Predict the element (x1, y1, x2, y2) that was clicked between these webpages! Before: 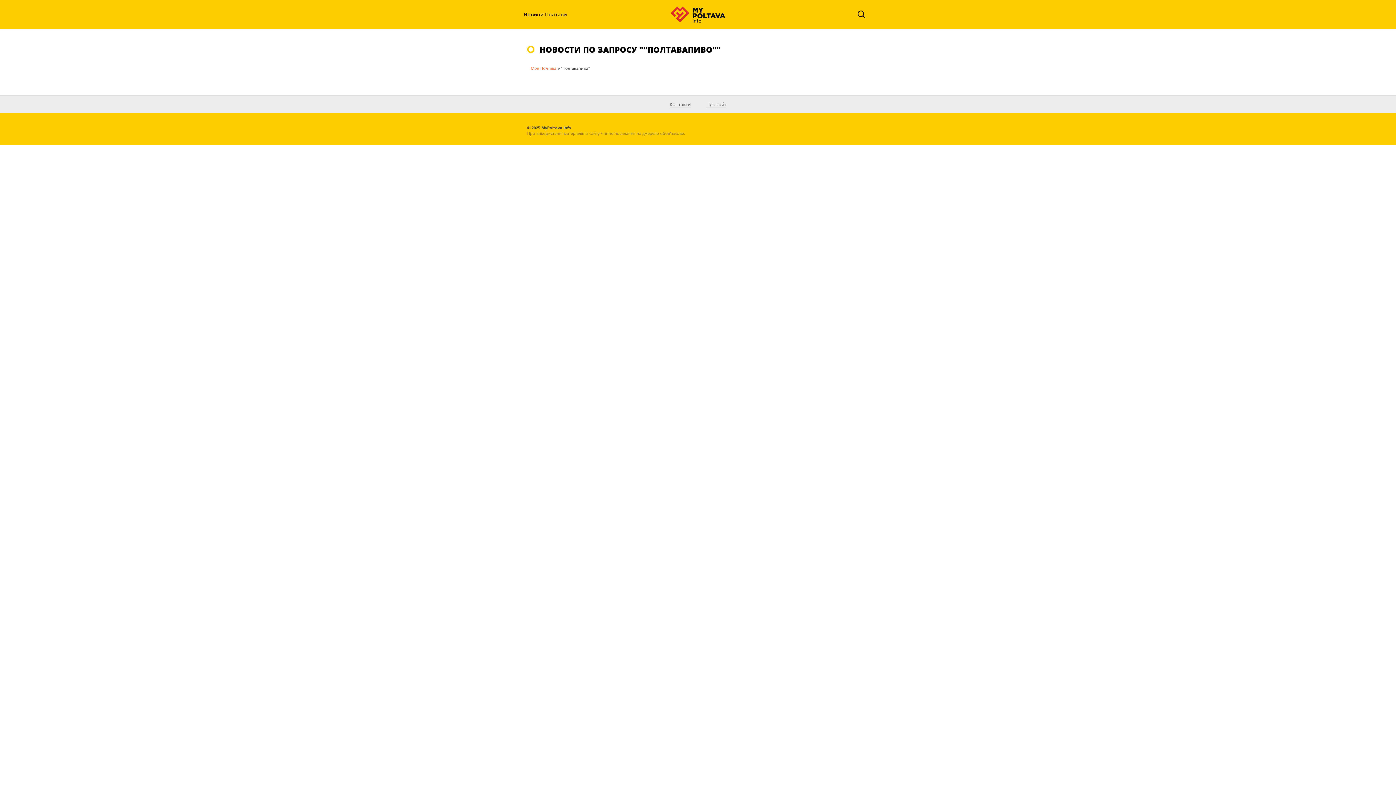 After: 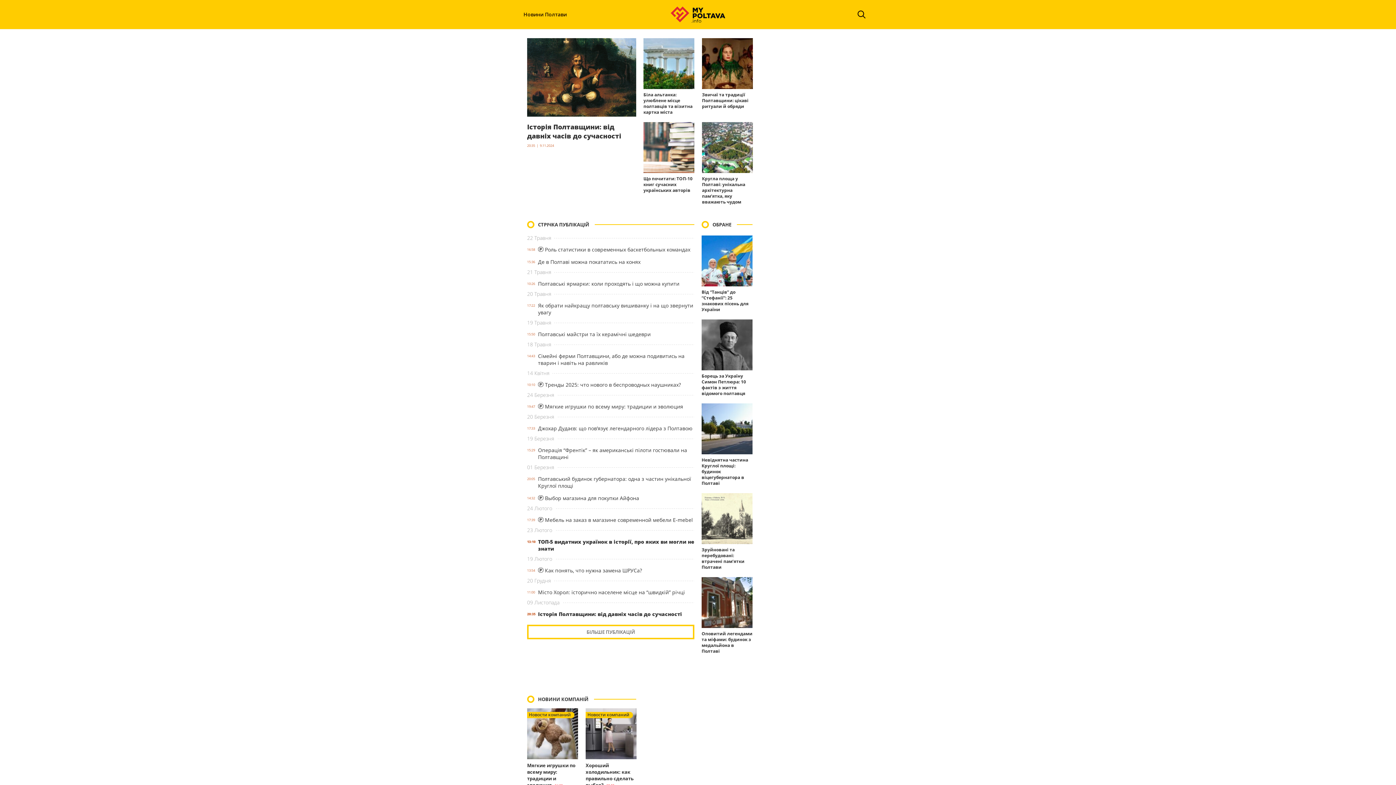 Action: bbox: (530, 65, 556, 71) label: Моя Полтава